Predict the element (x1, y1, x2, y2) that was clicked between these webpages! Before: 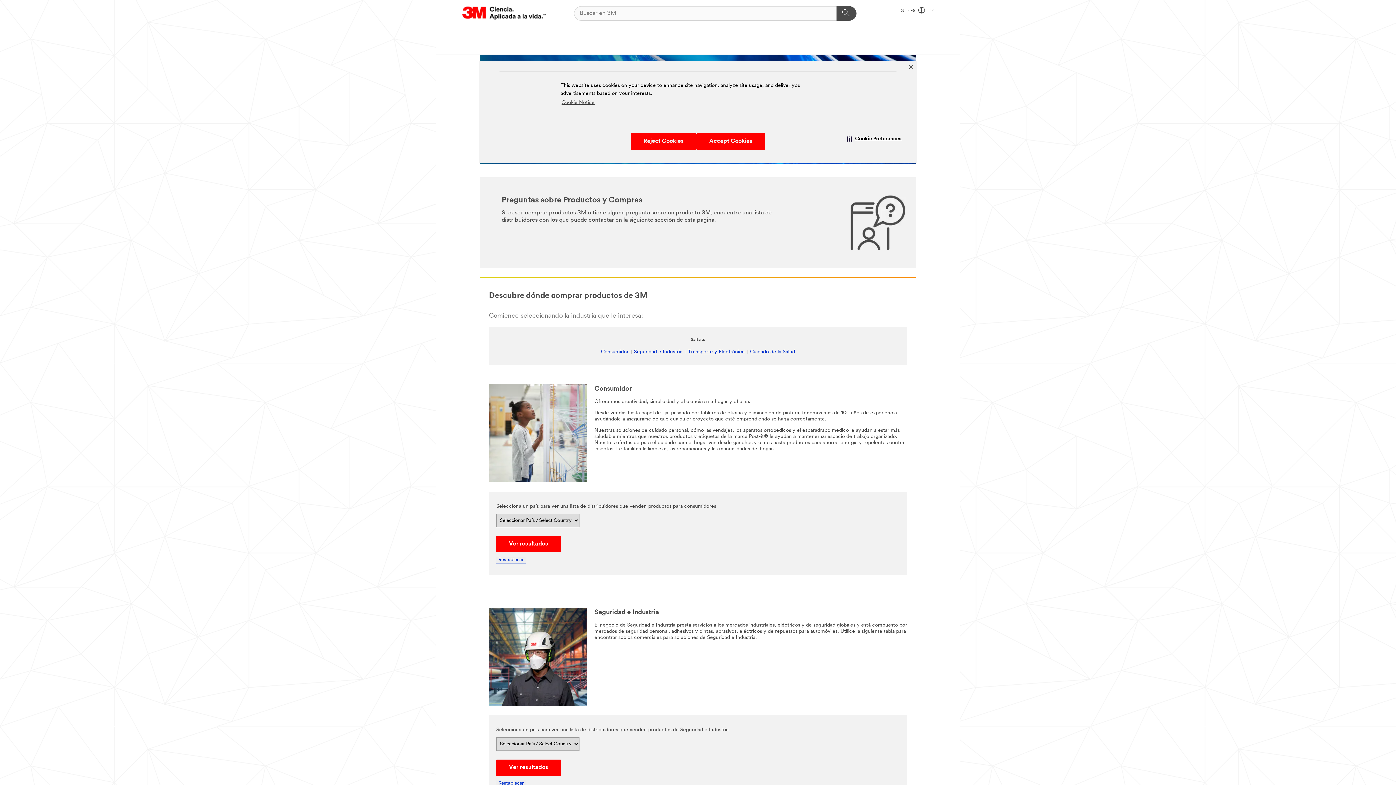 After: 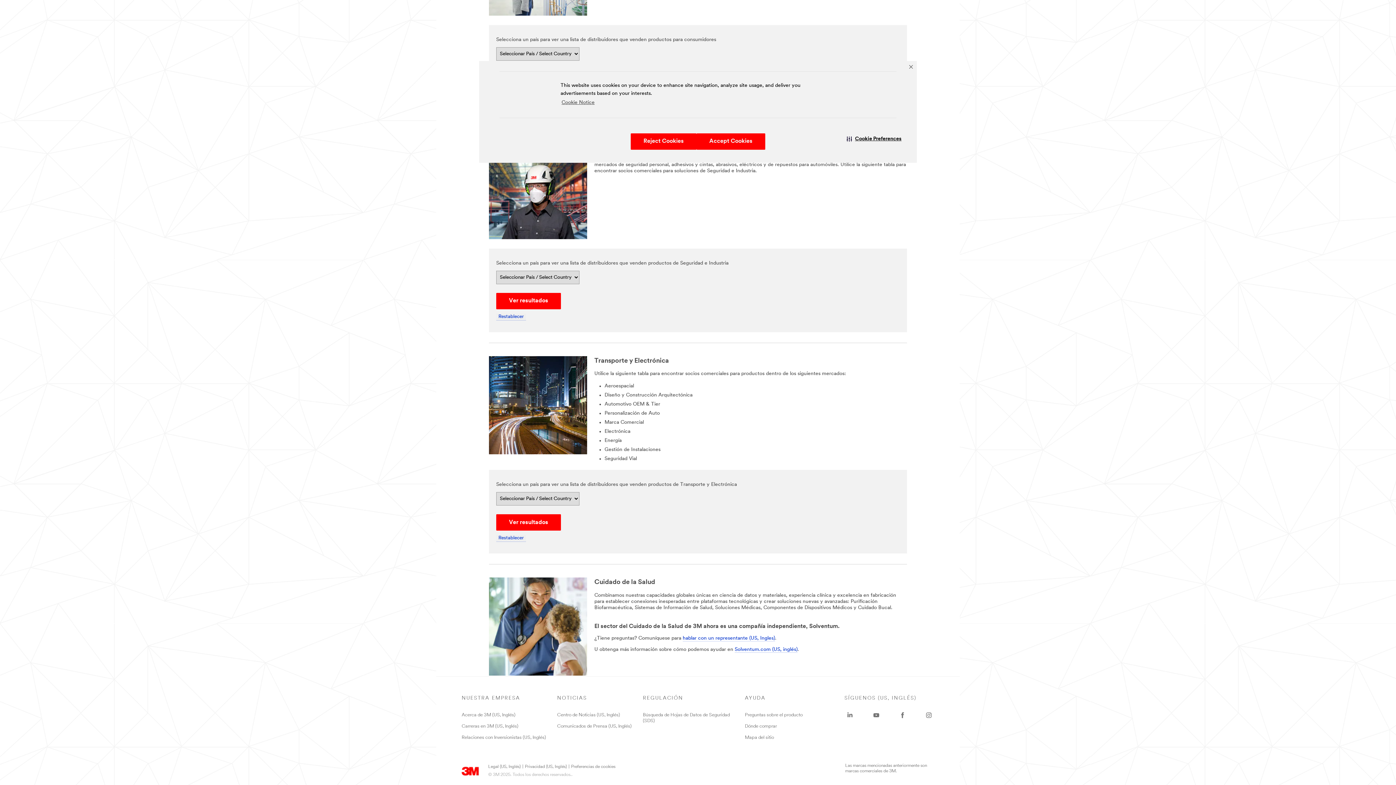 Action: label: Cuidado de la Salud bbox: (750, 349, 795, 355)